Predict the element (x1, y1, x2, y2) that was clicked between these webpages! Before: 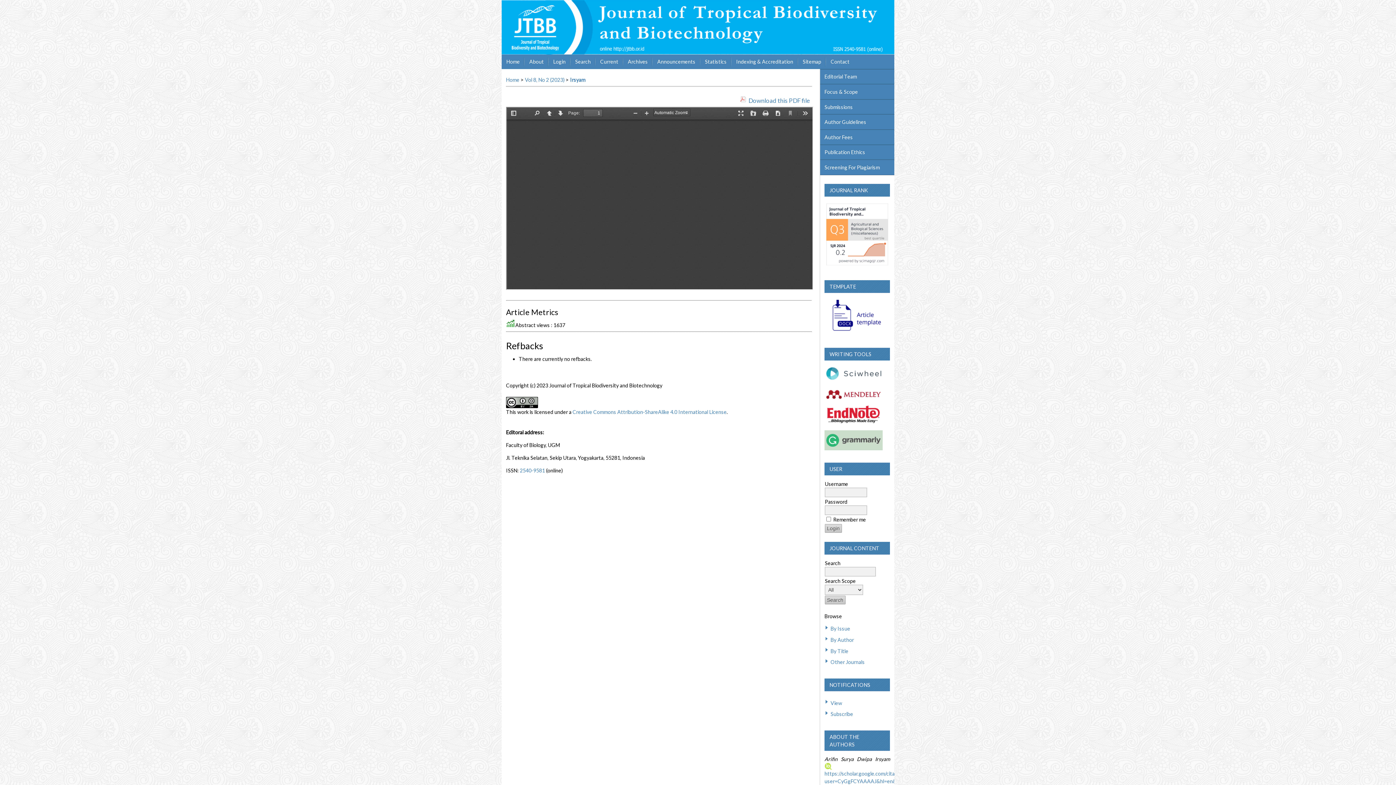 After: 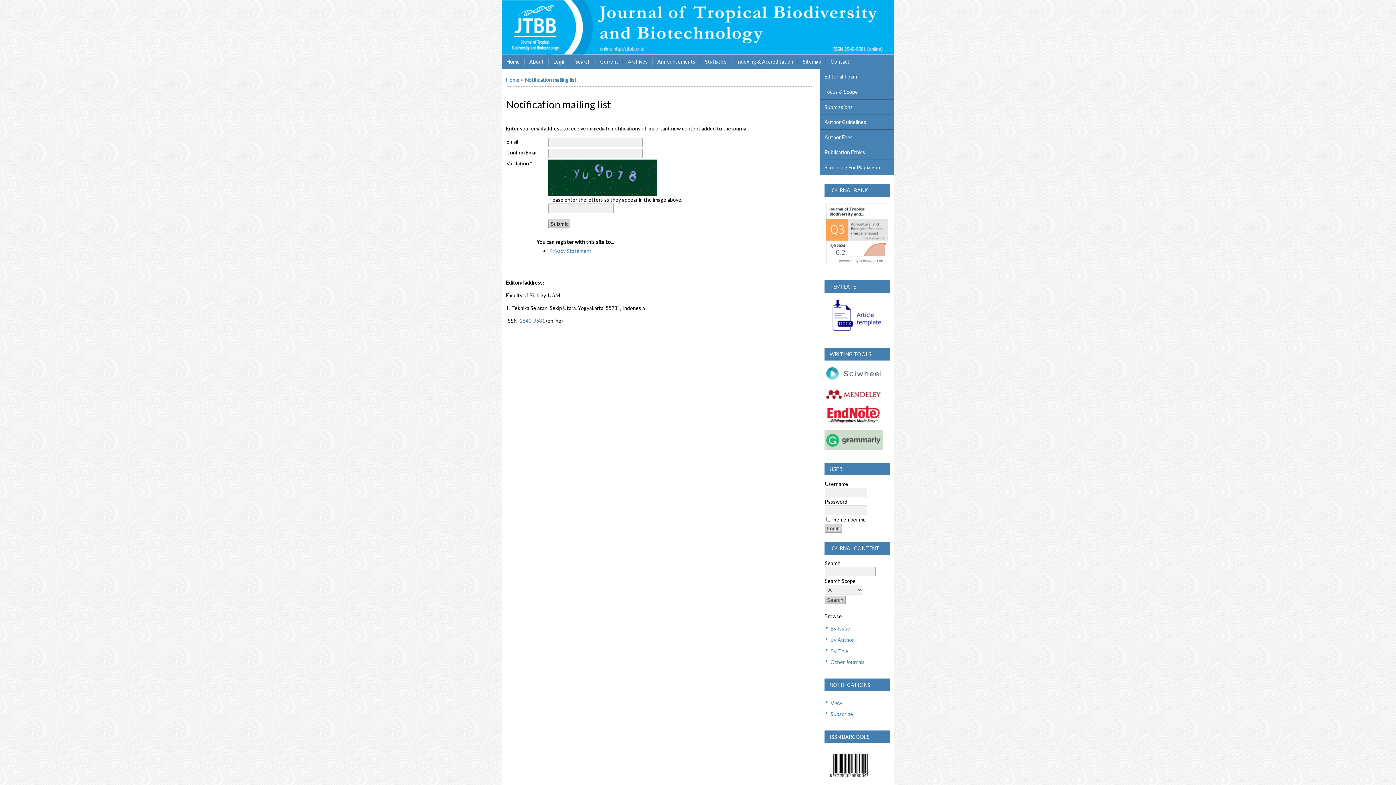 Action: bbox: (830, 711, 853, 717) label: Subscribe